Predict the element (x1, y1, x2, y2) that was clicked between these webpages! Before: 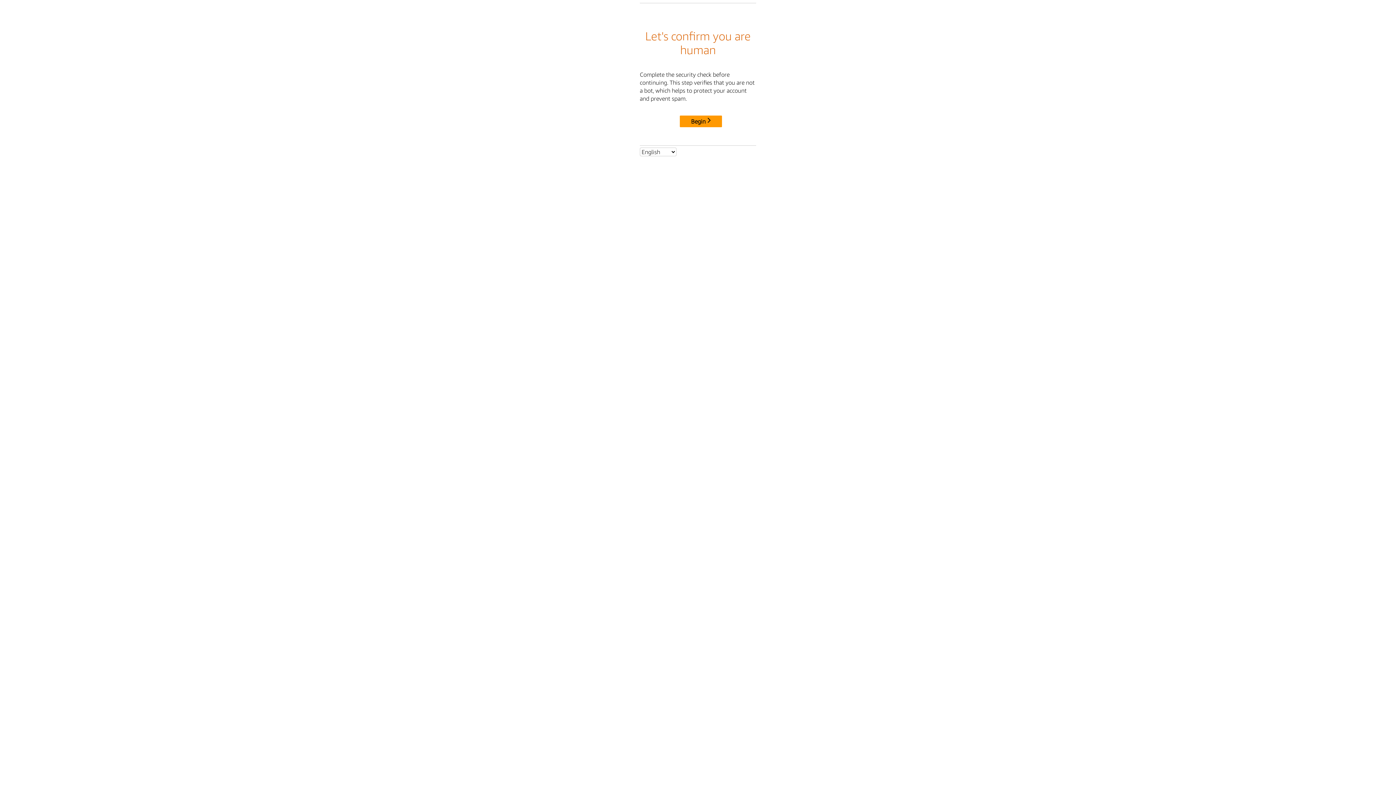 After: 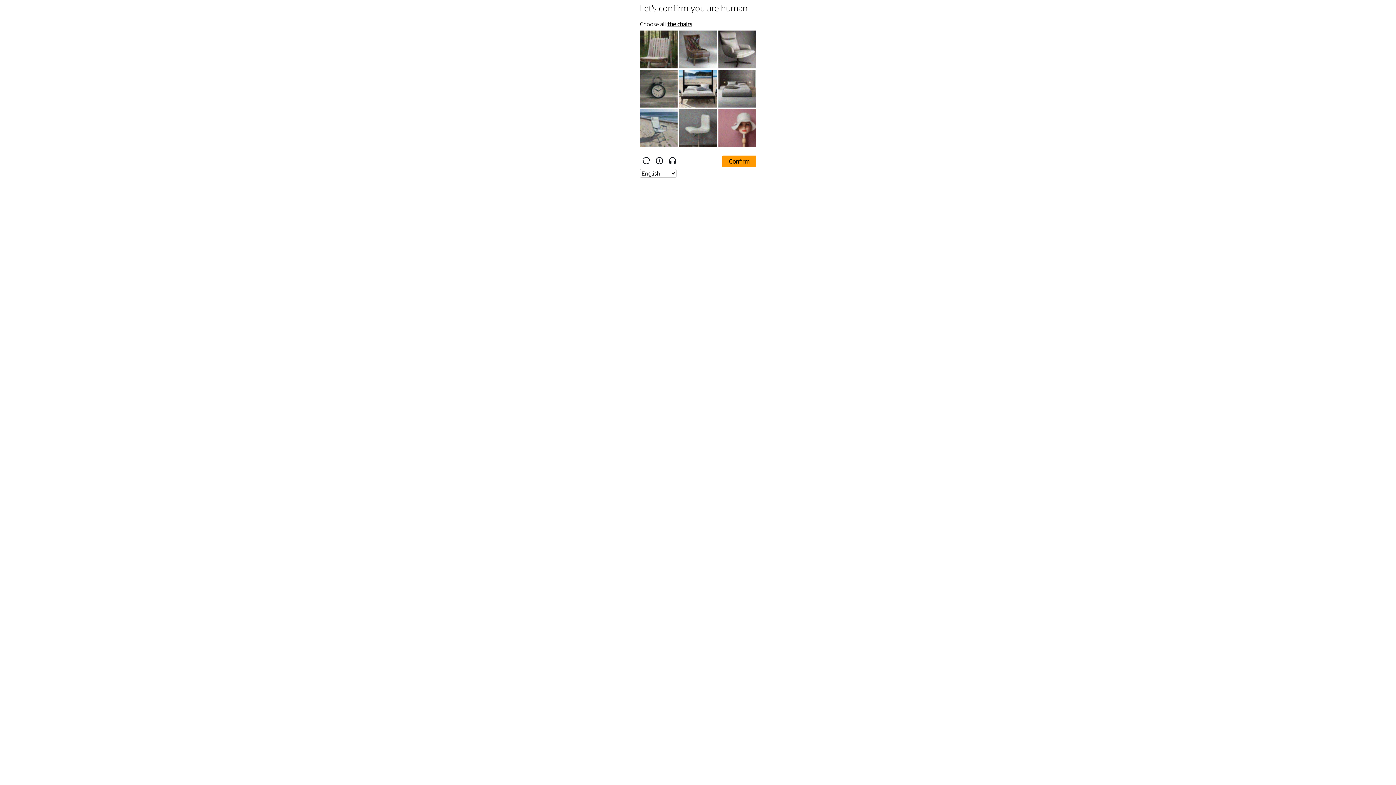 Action: bbox: (680, 115, 722, 127) label: Begin